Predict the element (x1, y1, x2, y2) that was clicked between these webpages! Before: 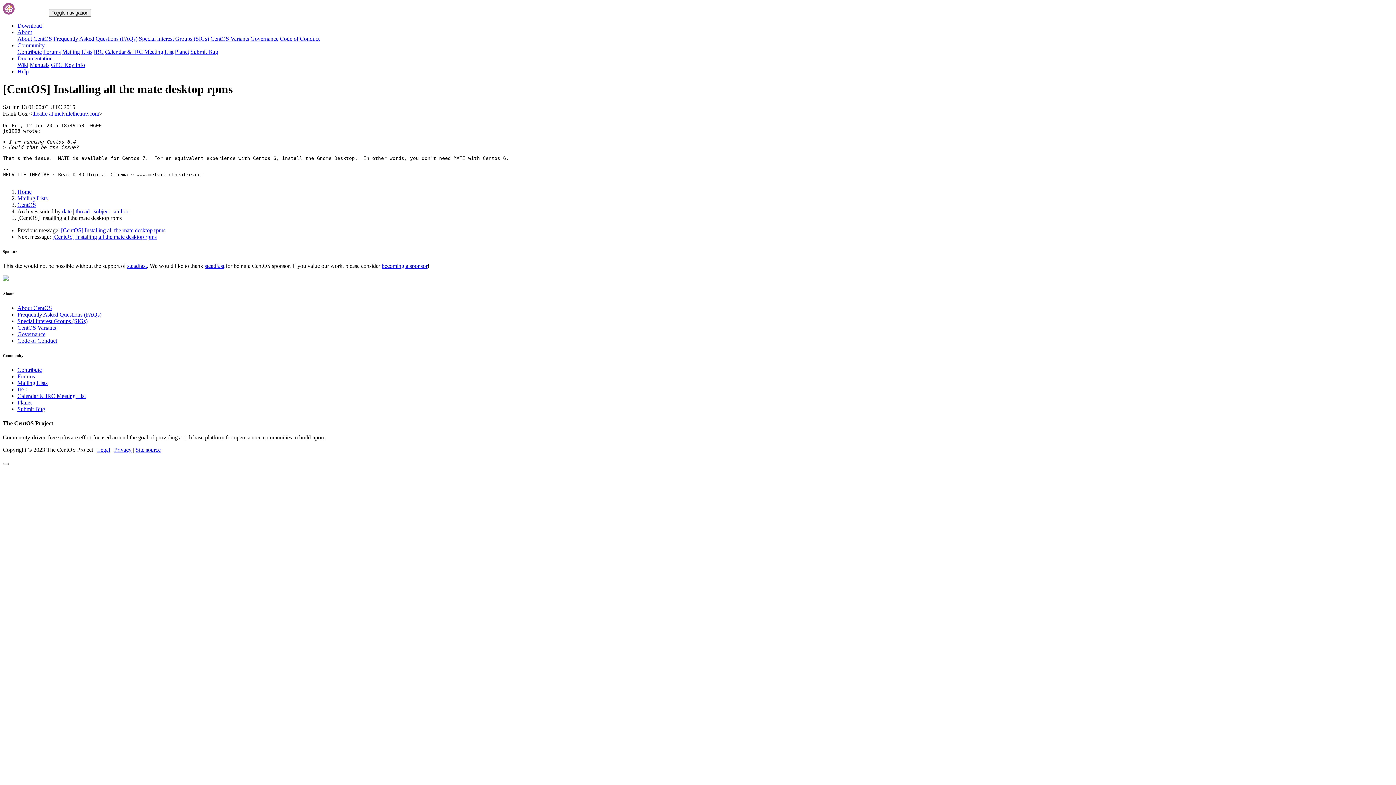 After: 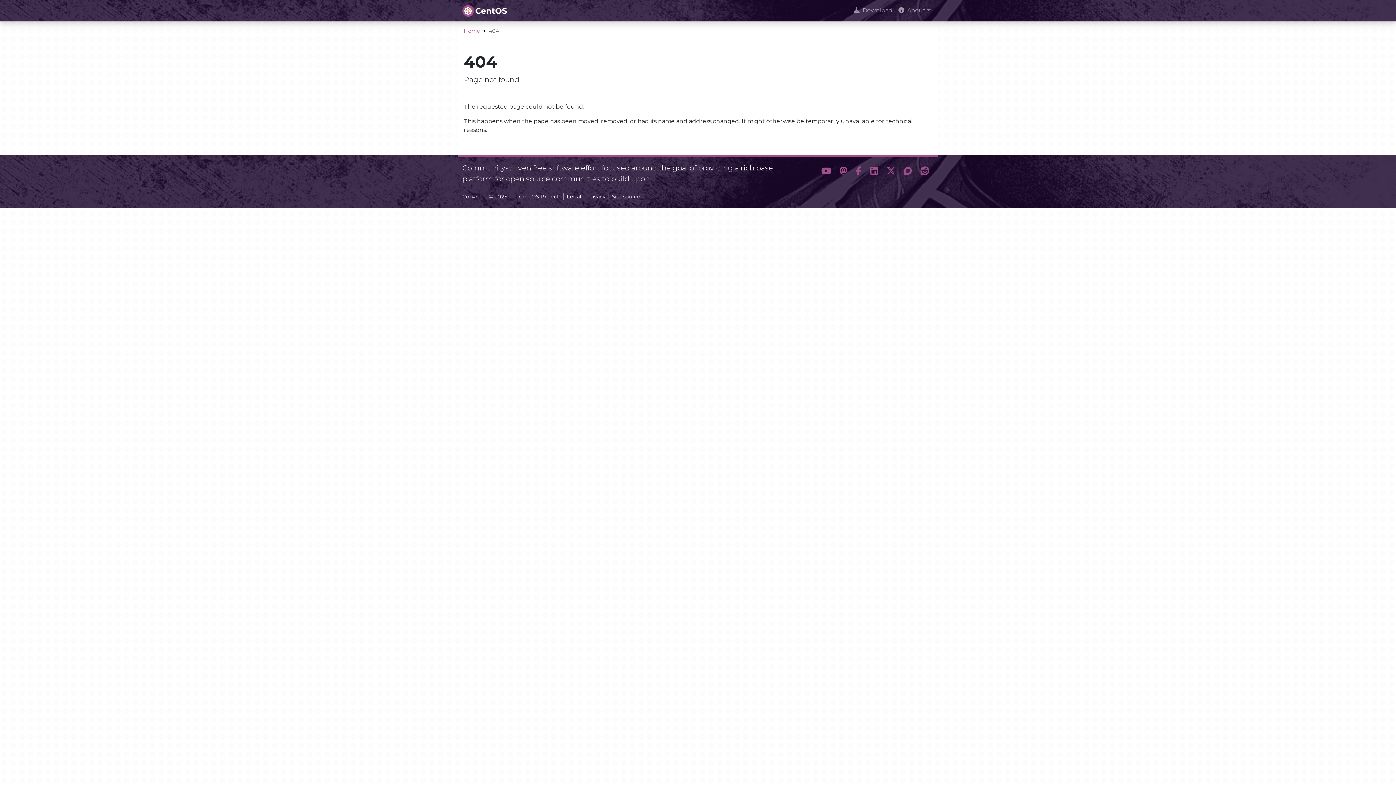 Action: bbox: (17, 379, 47, 386) label: Mailing Lists